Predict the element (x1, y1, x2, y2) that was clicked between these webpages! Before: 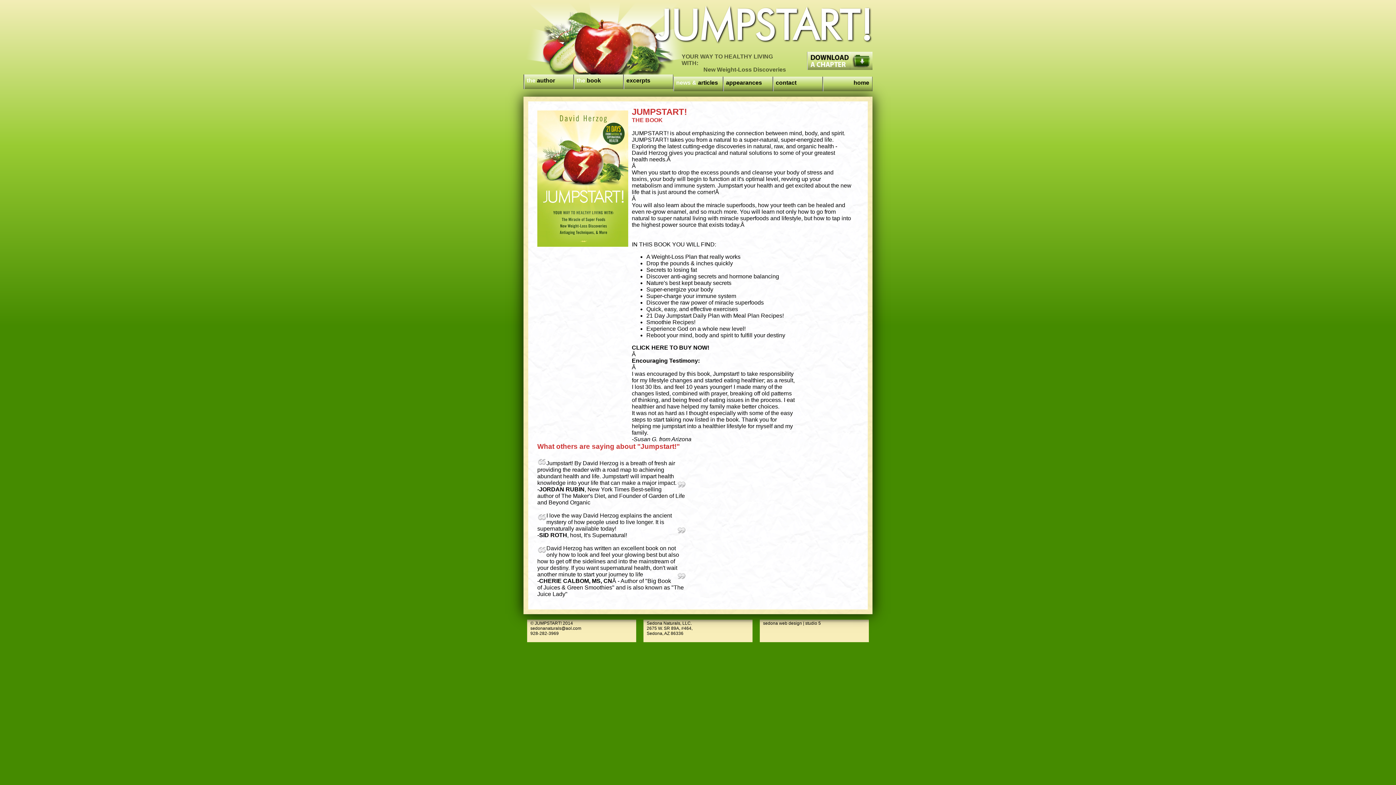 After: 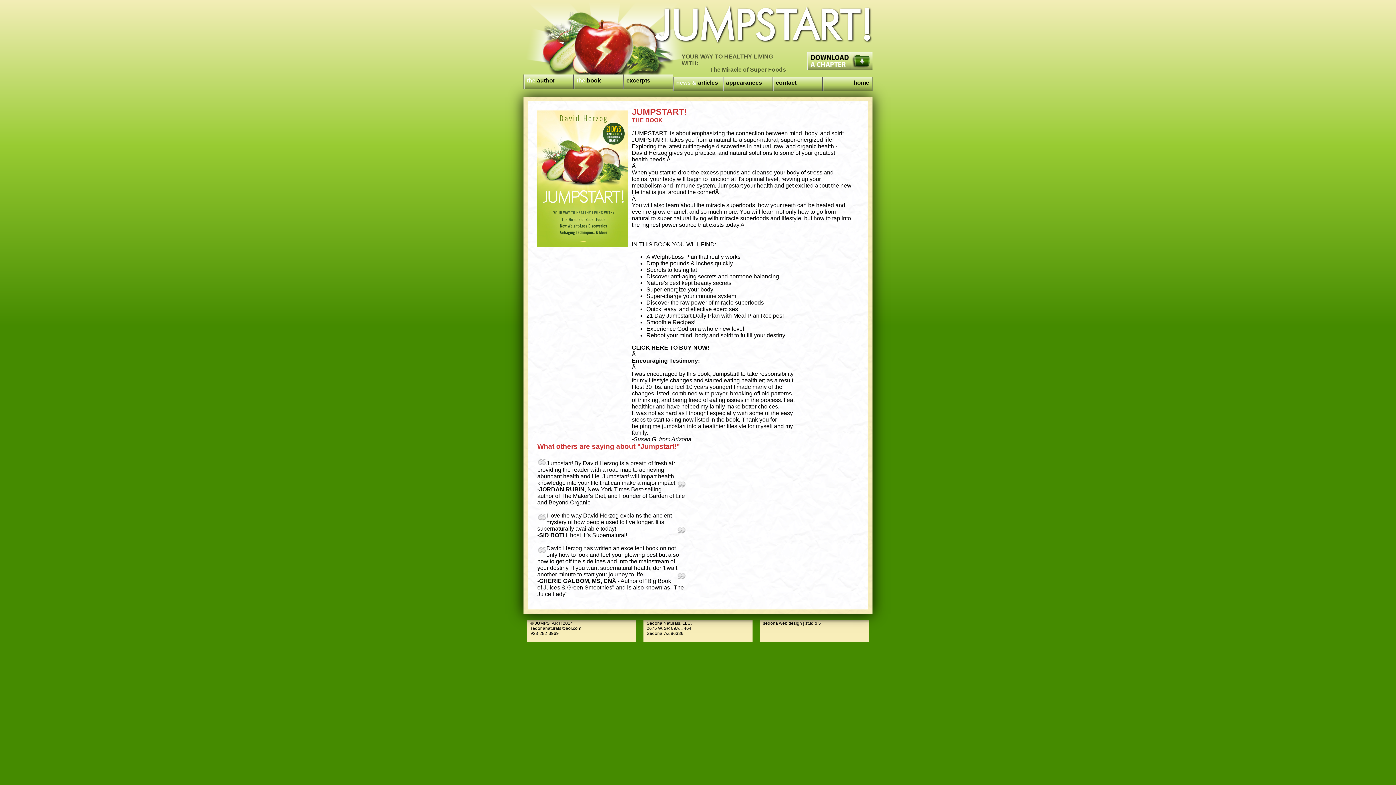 Action: bbox: (632, 344, 709, 350) label: CLICK HERE TO BUY NOW!